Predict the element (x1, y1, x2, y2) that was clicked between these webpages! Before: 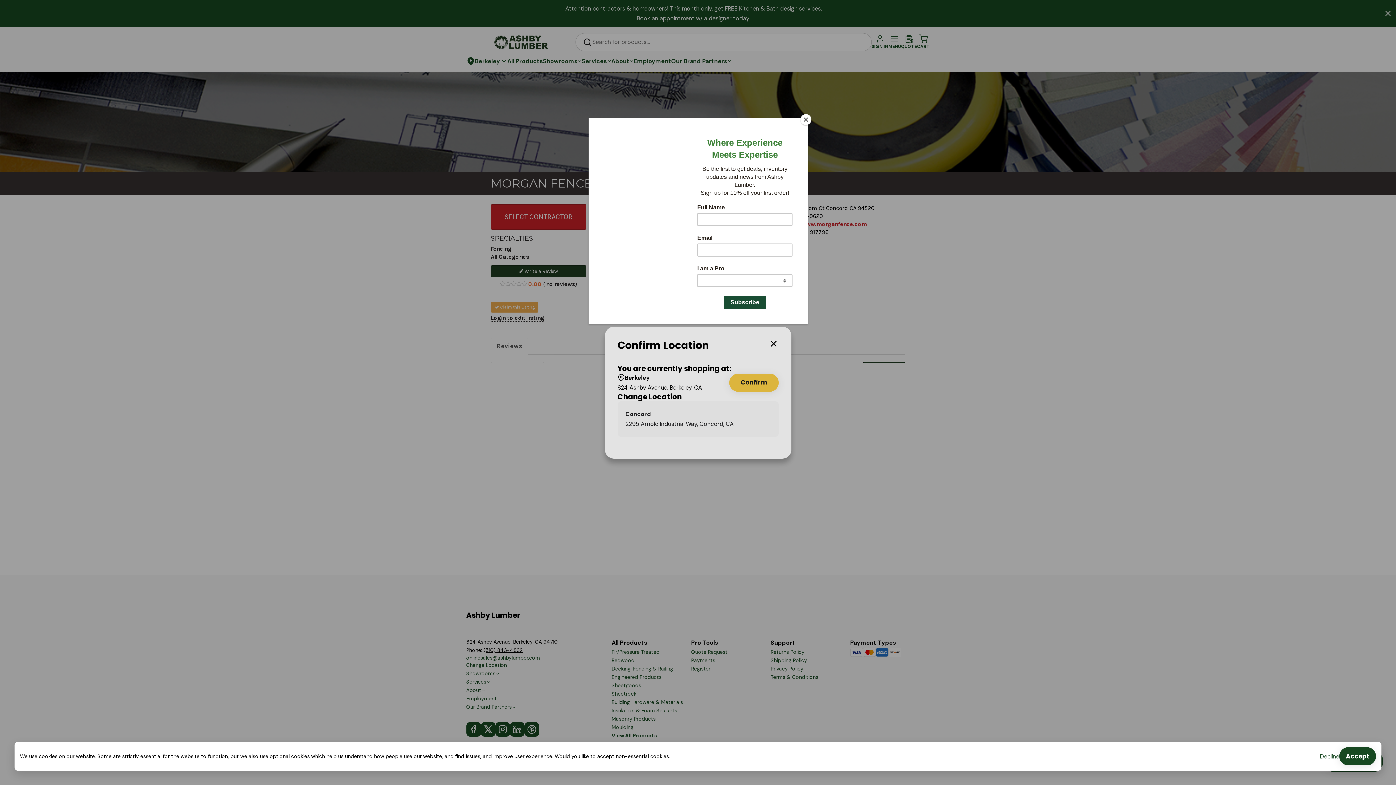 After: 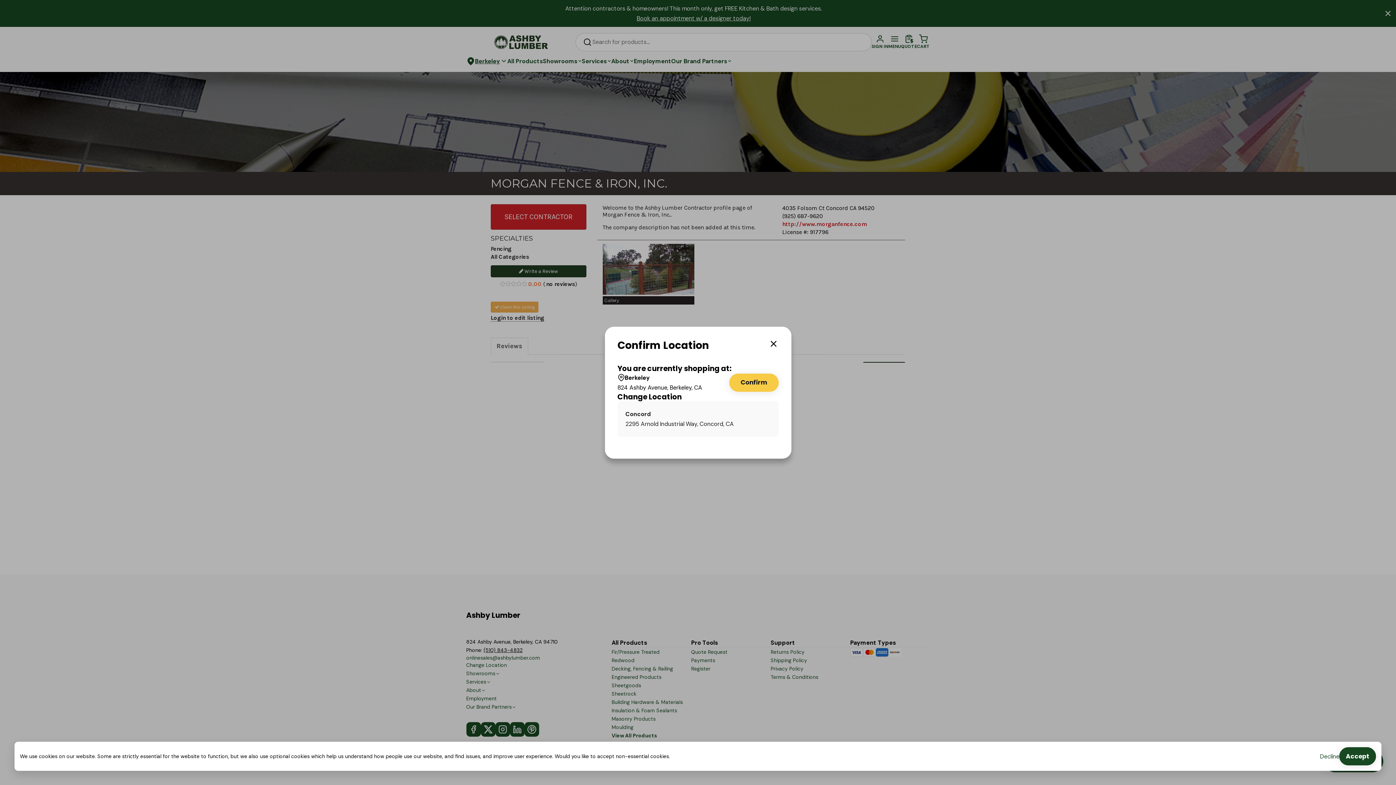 Action: label: Close bbox: (800, 114, 811, 125)